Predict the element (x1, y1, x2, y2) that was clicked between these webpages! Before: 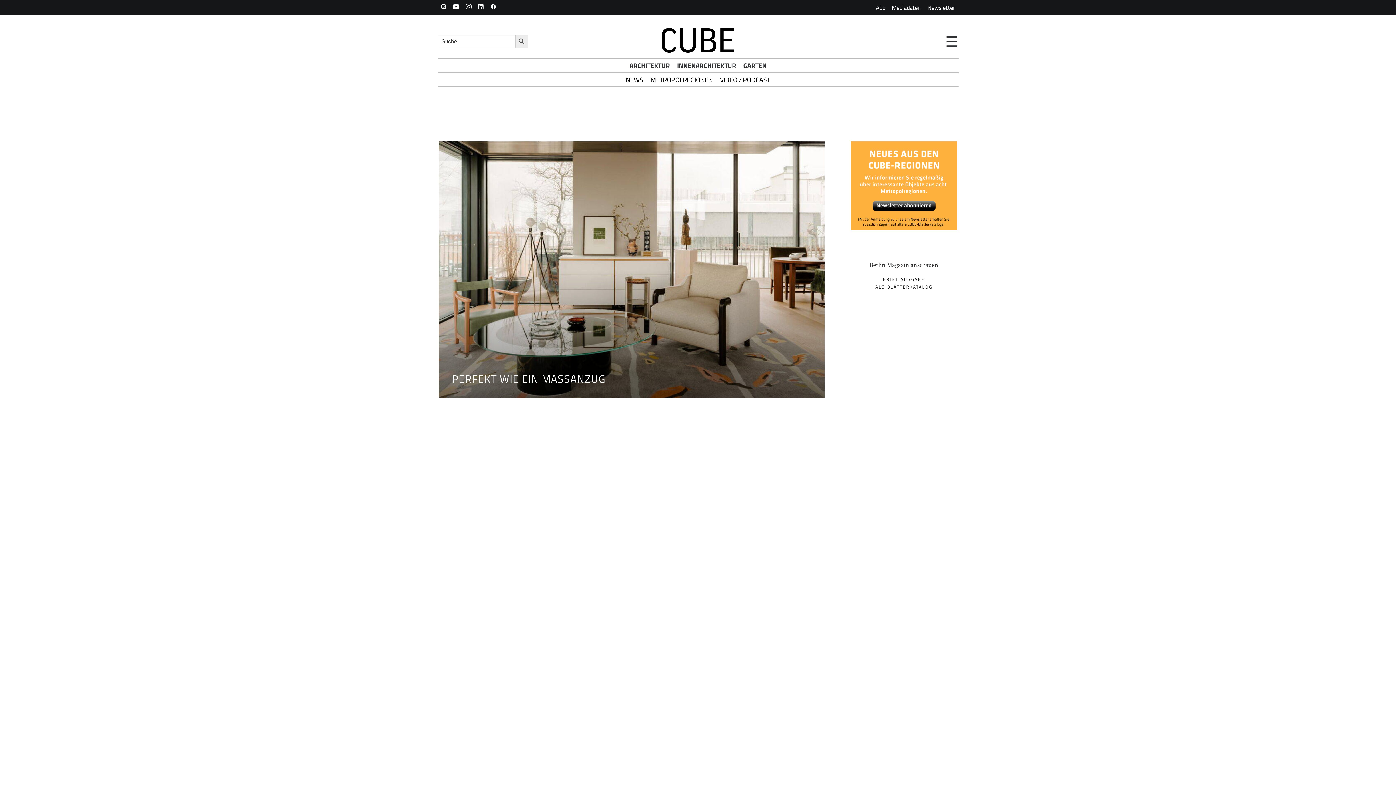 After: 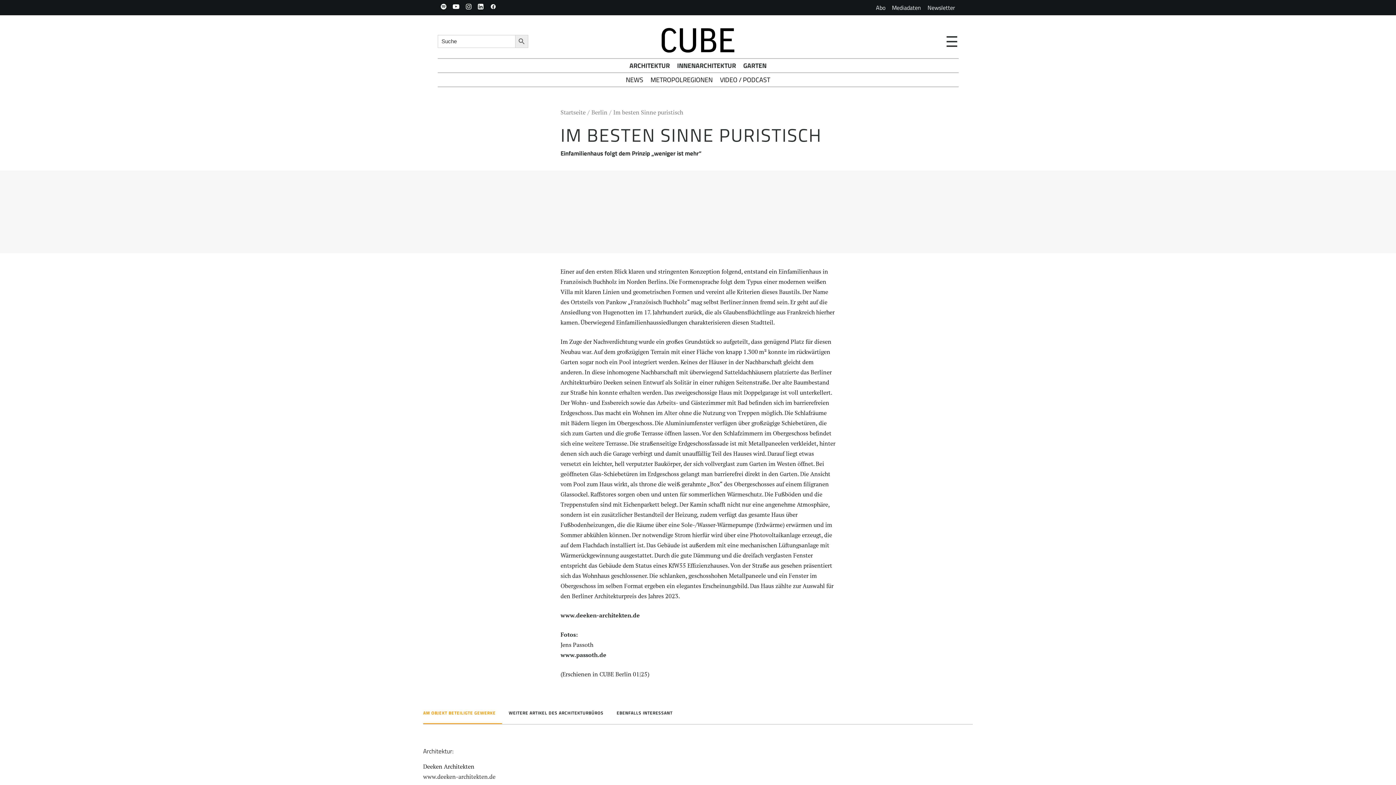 Action: bbox: (438, 424, 957, 813)